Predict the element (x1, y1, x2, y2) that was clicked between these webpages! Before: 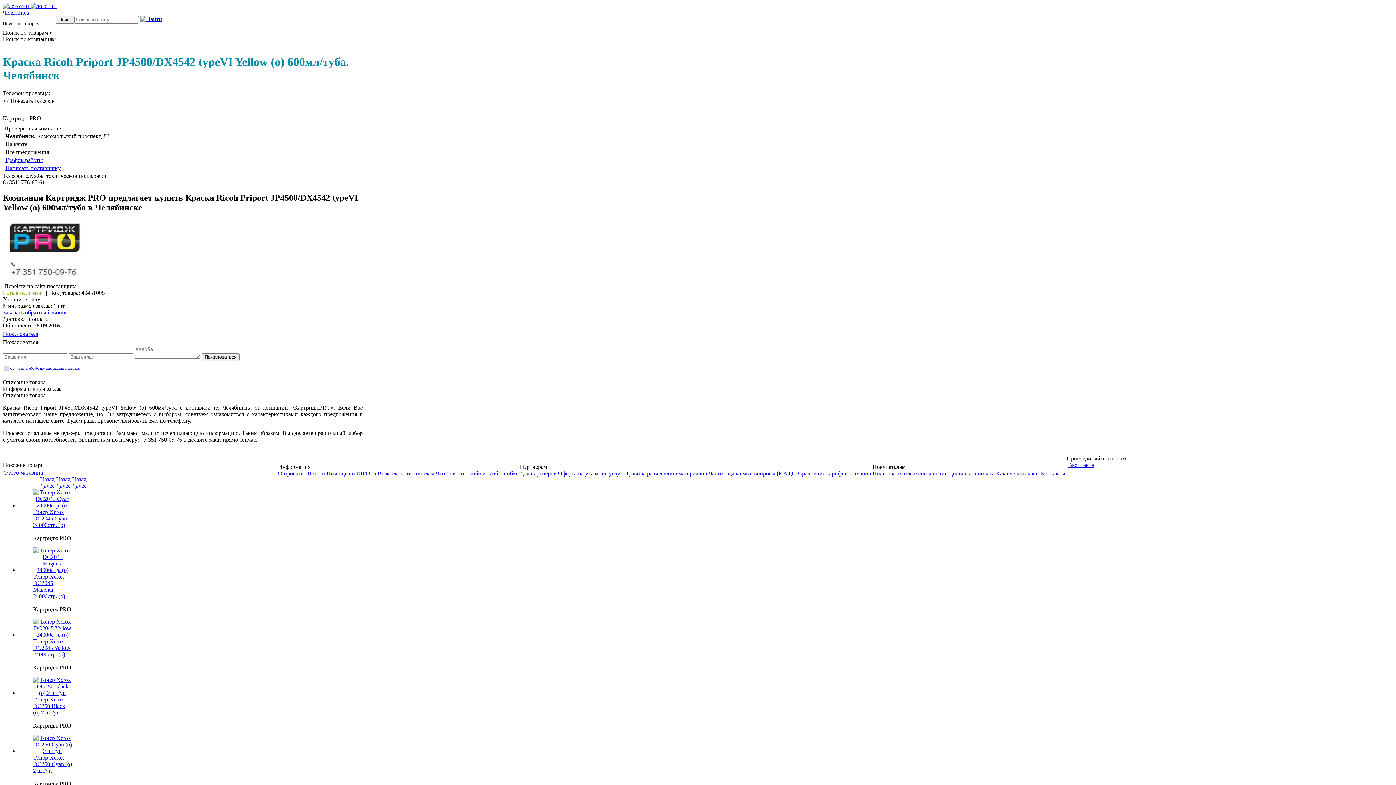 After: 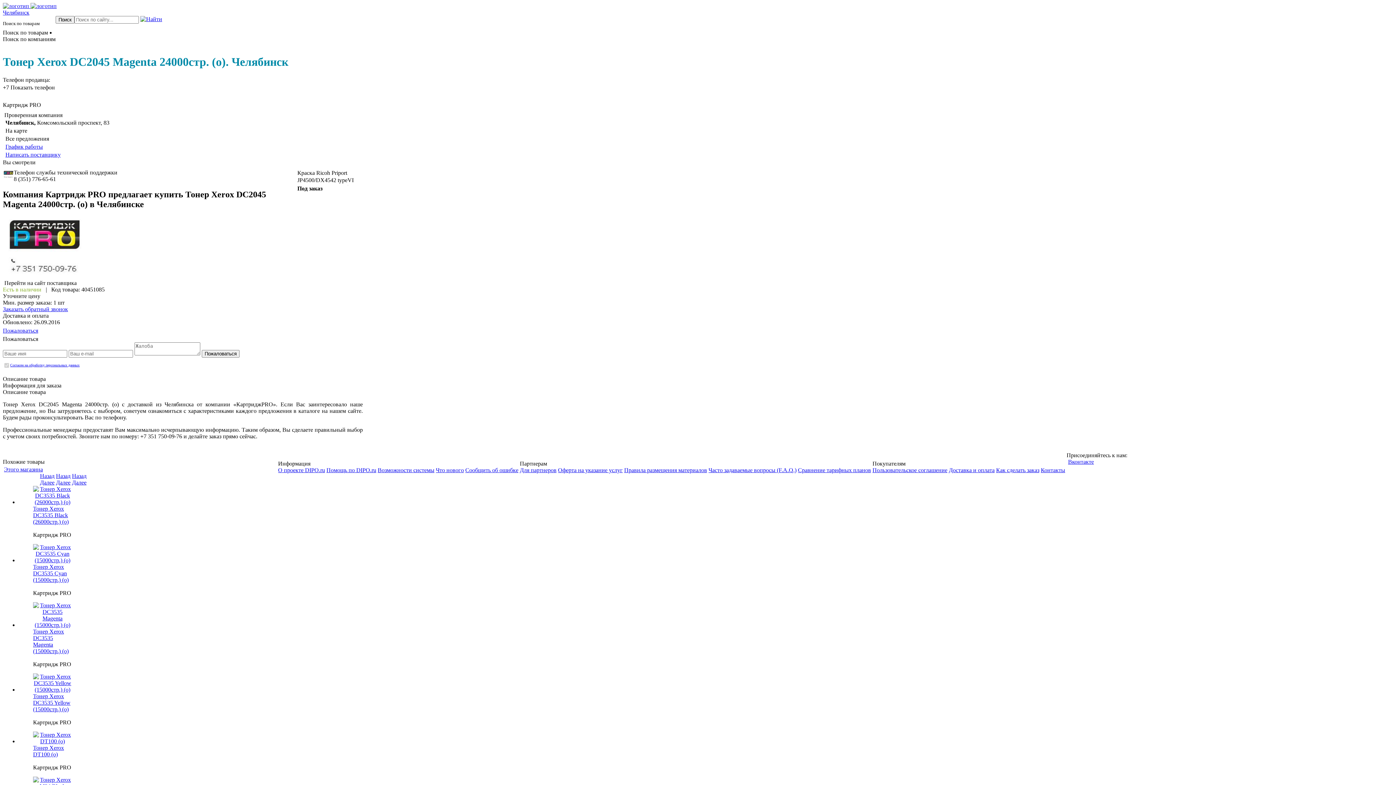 Action: label: Тонер Xerox DC2045 Magenta 24000стр. (o) bbox: (33, 573, 65, 599)